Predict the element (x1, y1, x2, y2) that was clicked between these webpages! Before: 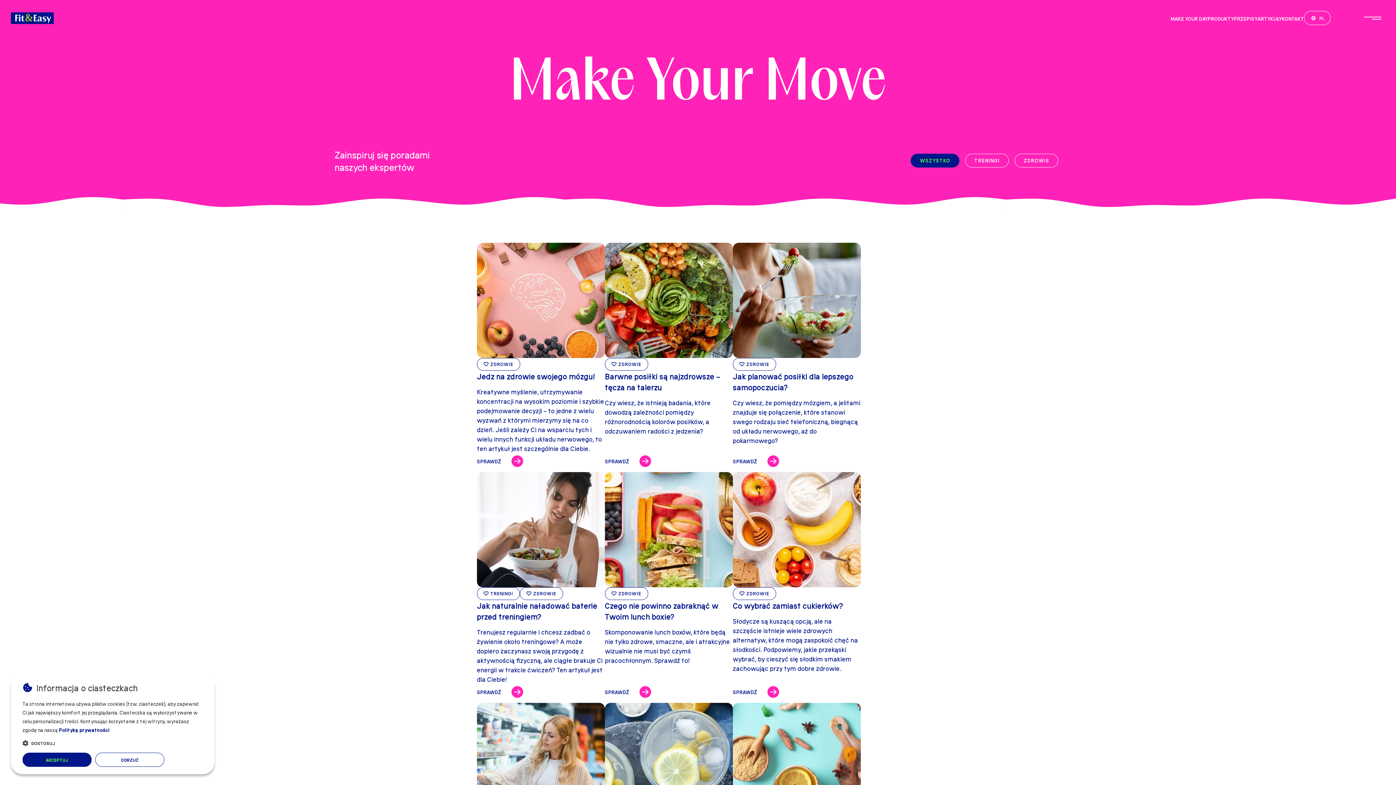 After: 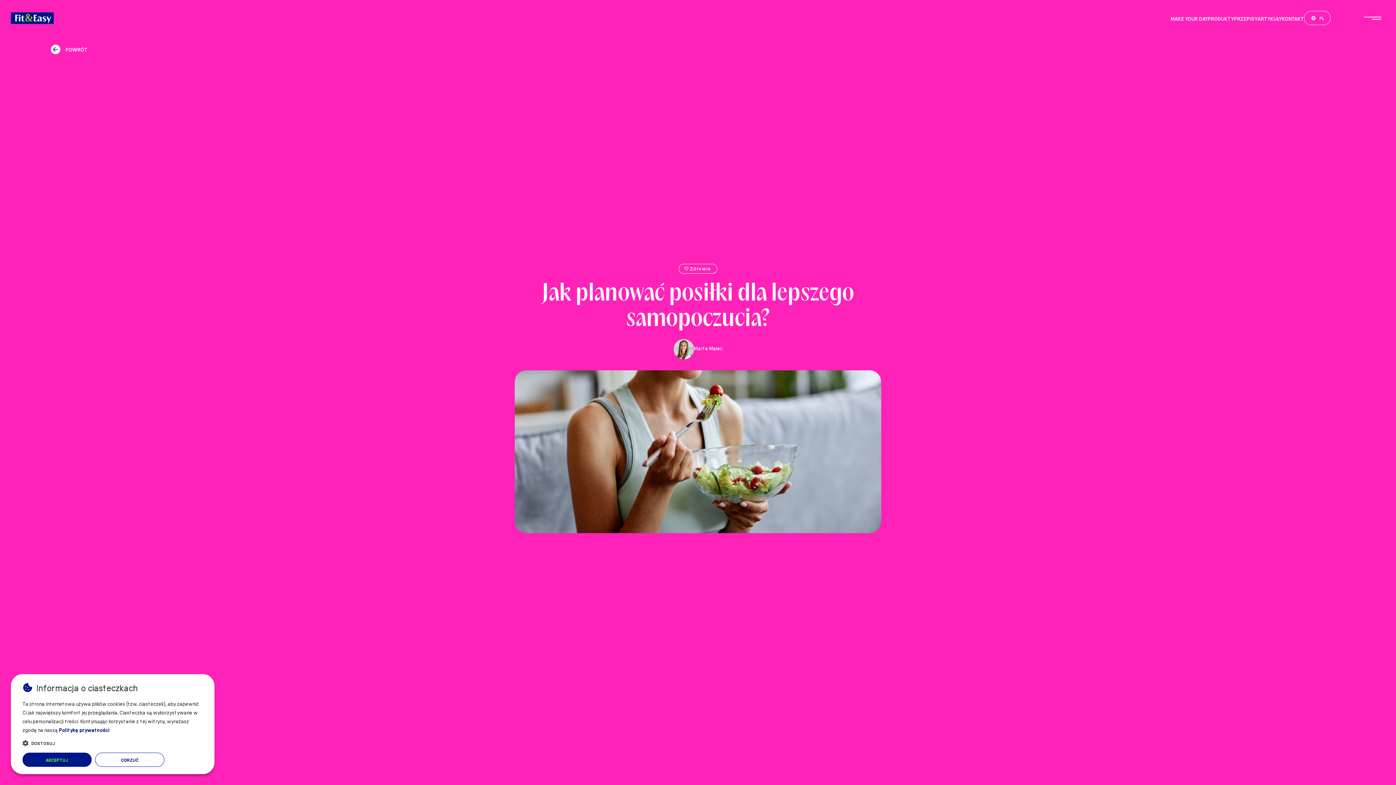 Action: bbox: (733, 242, 861, 358)